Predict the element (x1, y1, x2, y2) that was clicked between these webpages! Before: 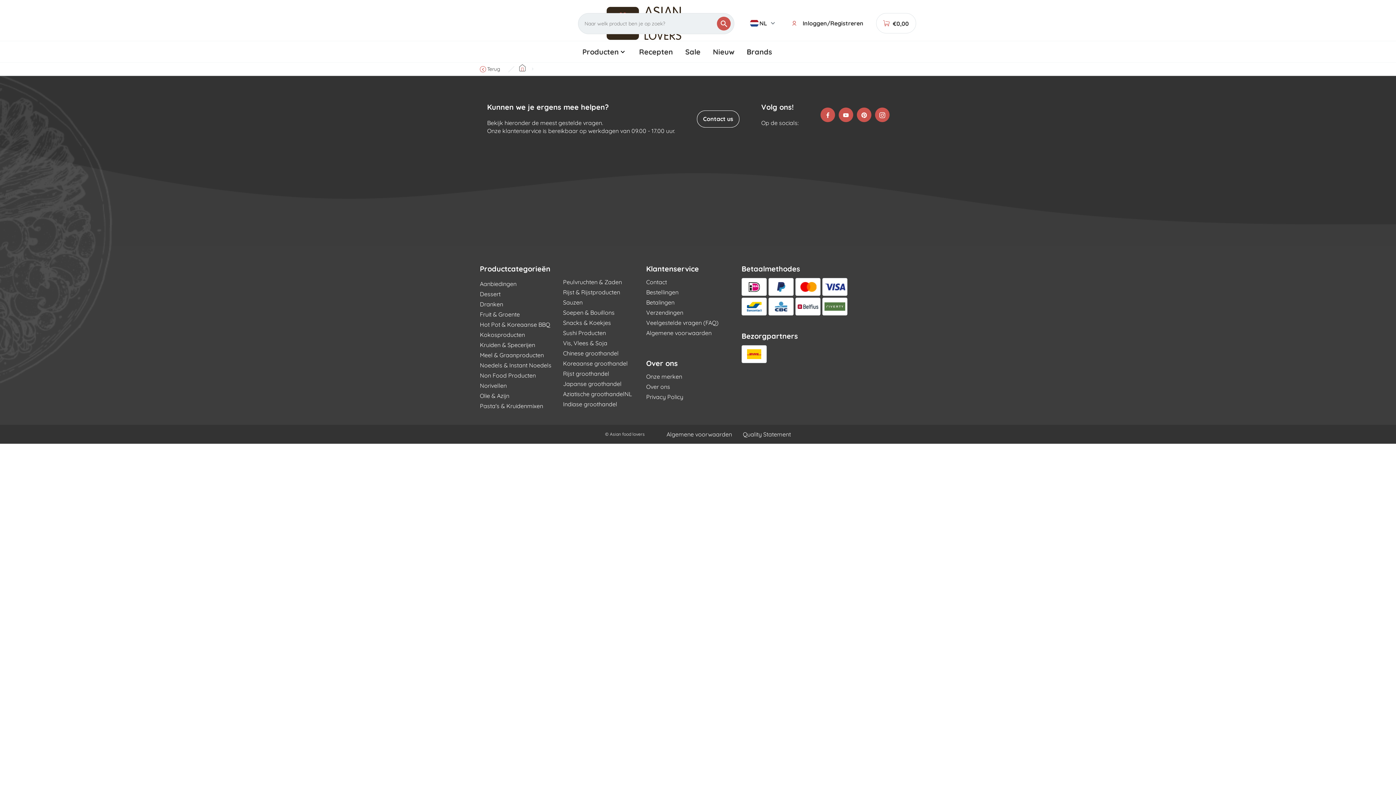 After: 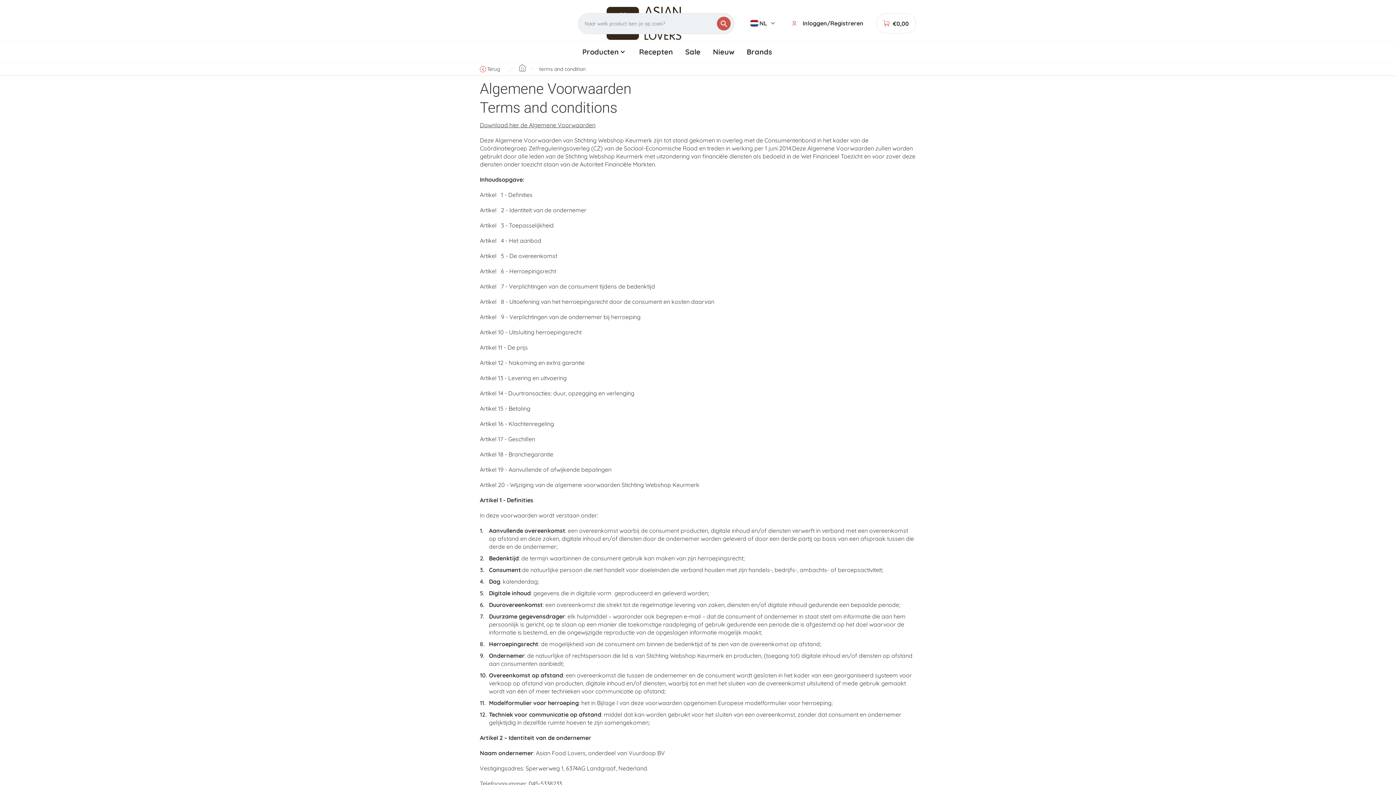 Action: bbox: (646, 329, 711, 336) label: Algemene voorwaarden